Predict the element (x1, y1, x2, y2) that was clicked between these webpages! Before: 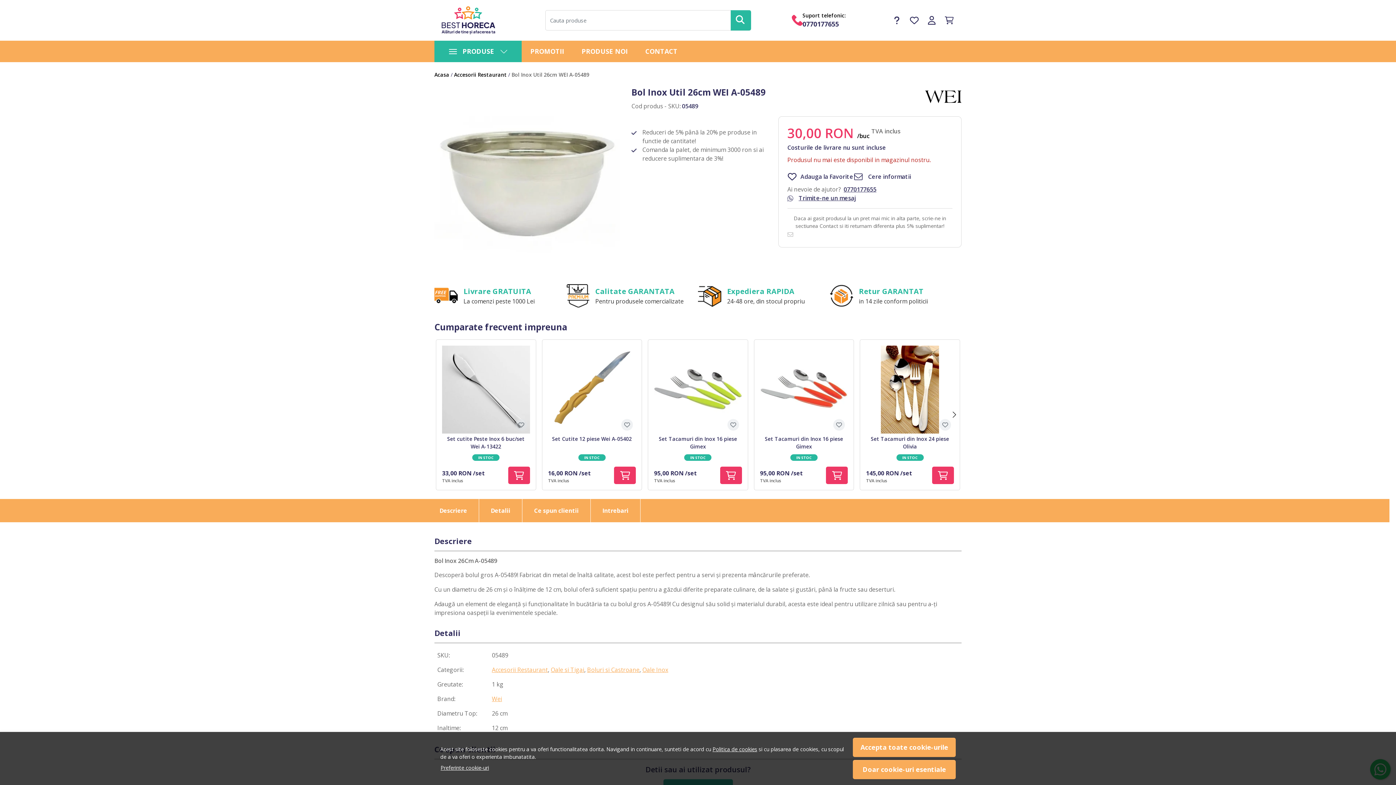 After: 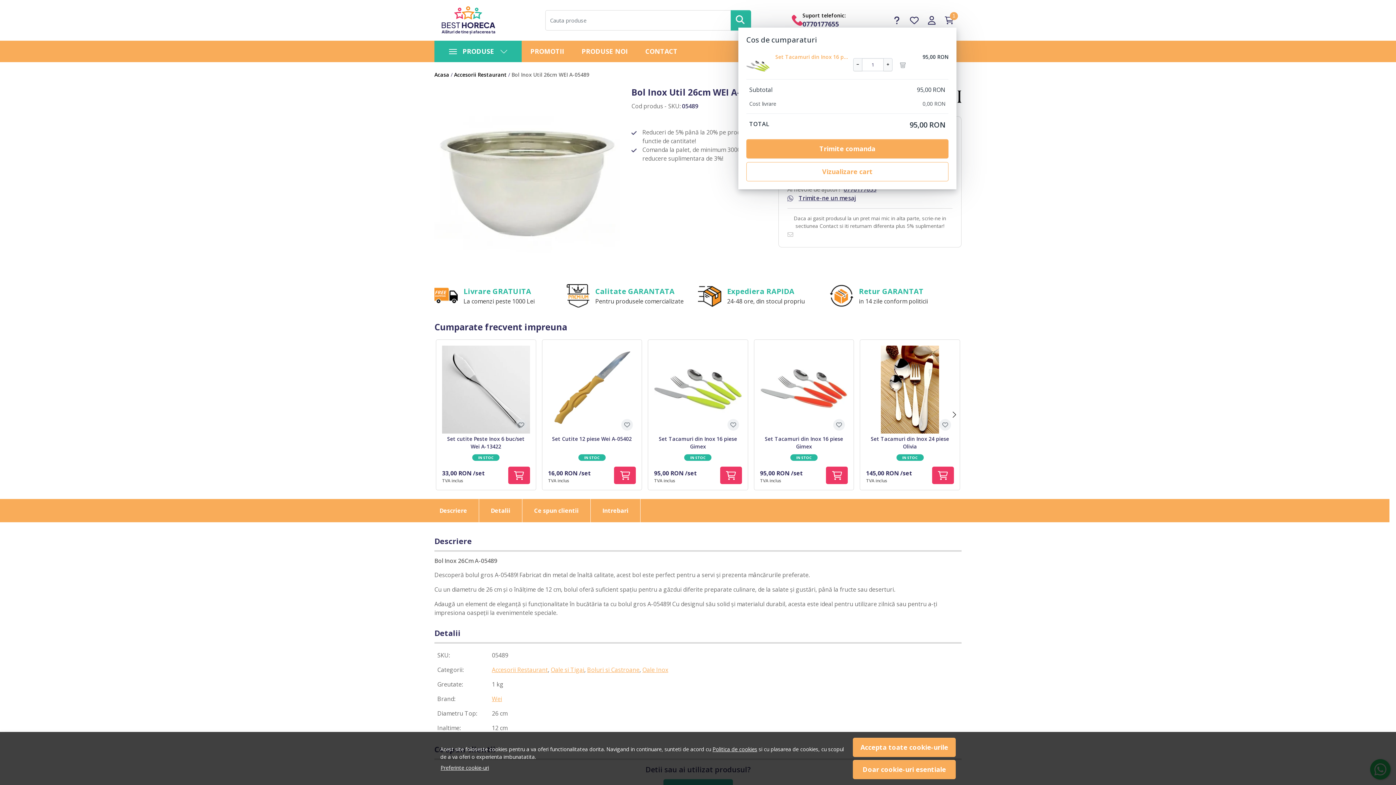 Action: bbox: (720, 466, 742, 484)